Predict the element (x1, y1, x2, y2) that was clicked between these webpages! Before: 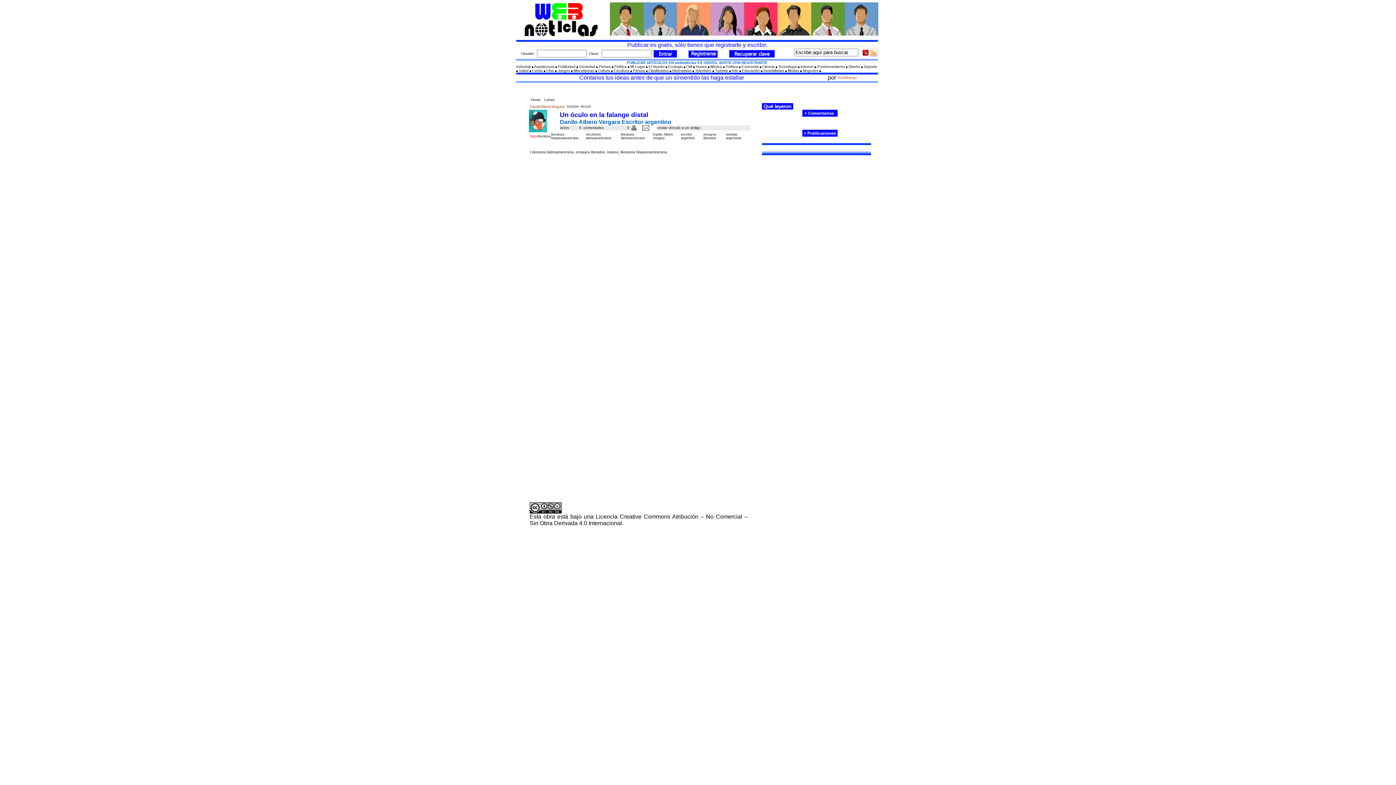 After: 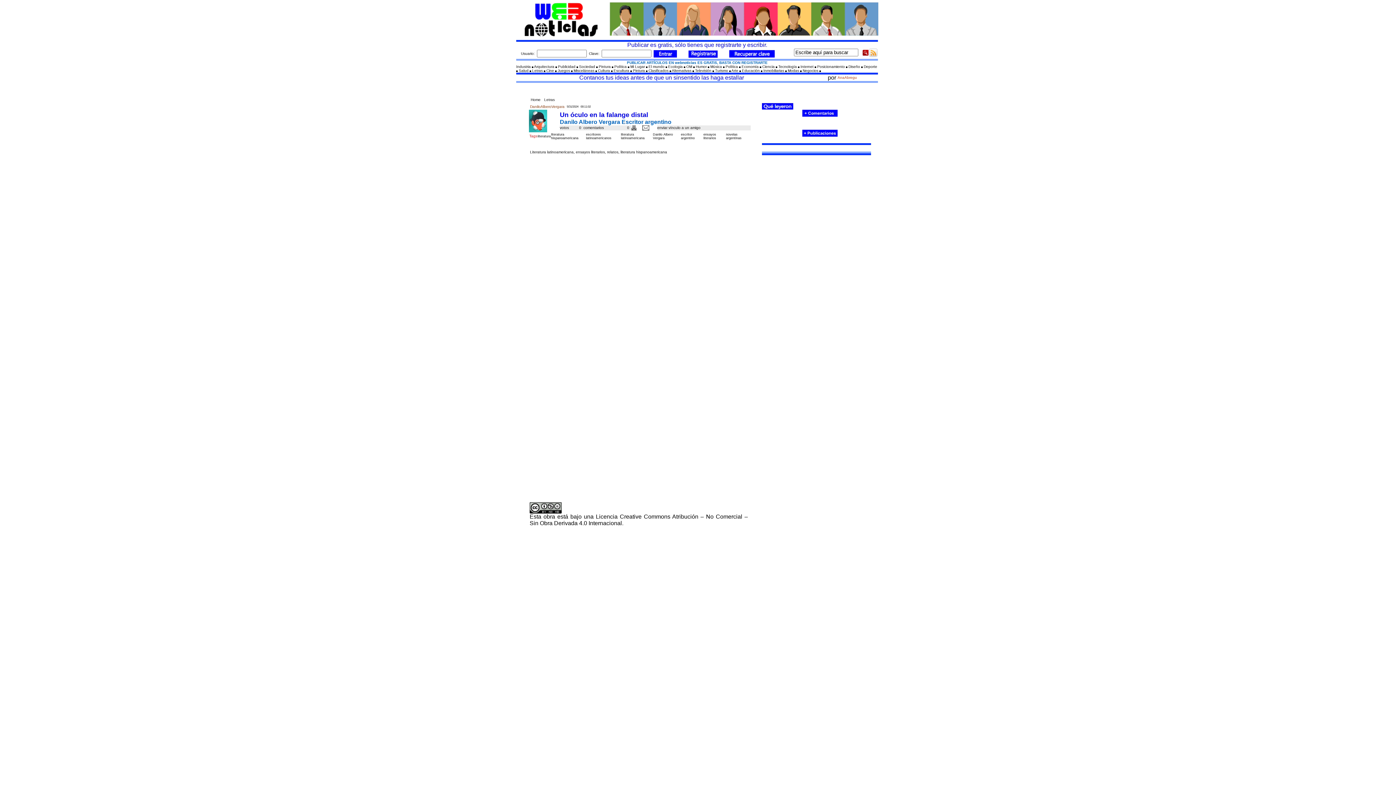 Action: bbox: (725, 64, 740, 68) label: Política 